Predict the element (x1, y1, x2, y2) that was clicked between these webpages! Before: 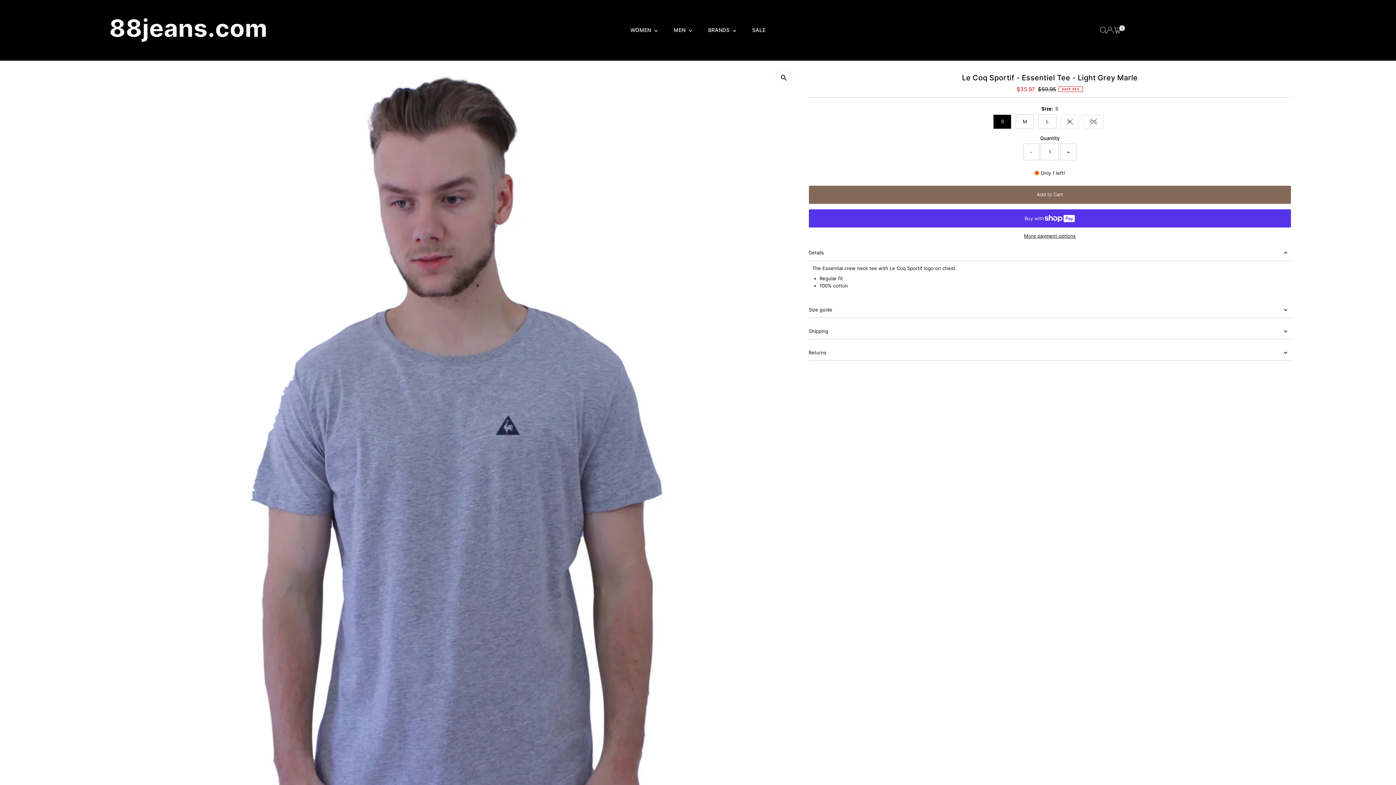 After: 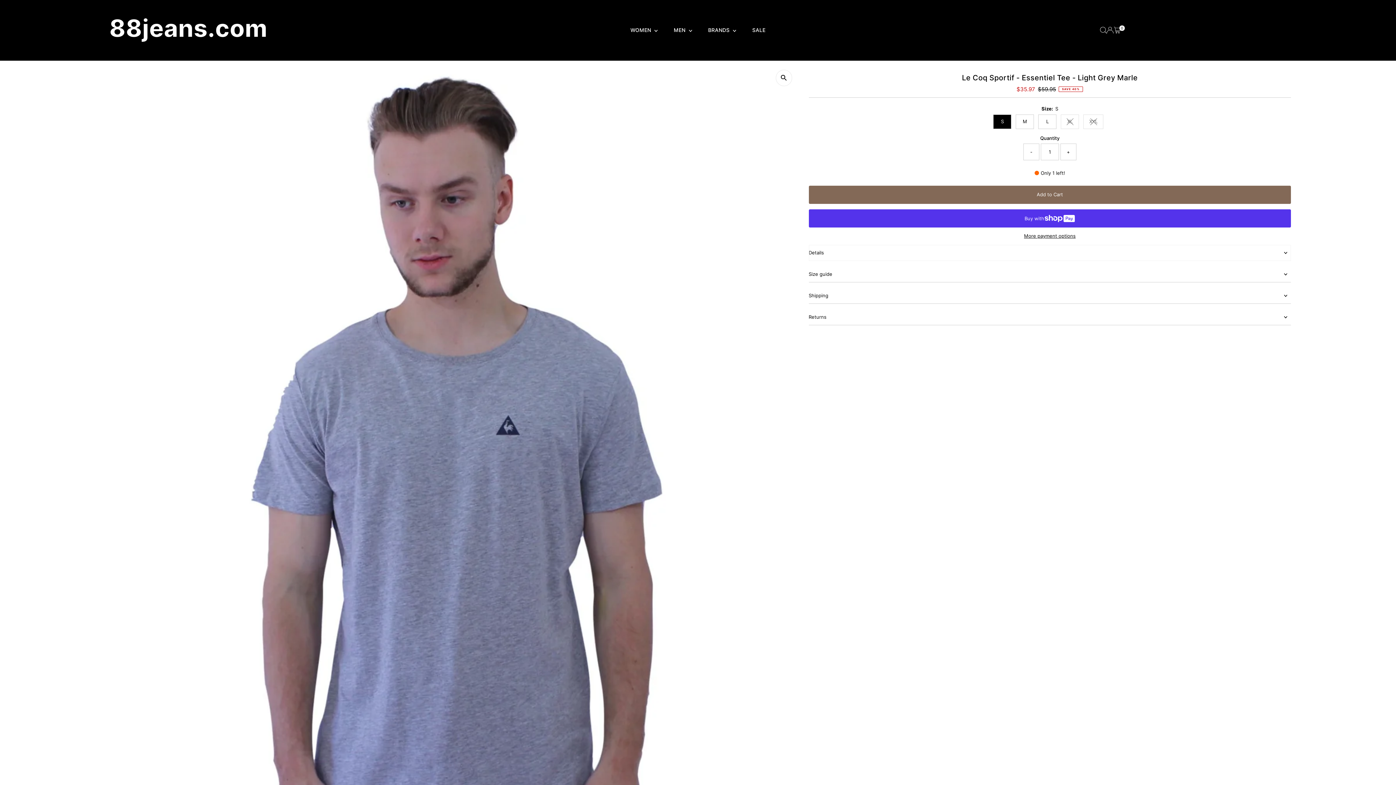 Action: label: Details bbox: (808, 244, 1291, 260)